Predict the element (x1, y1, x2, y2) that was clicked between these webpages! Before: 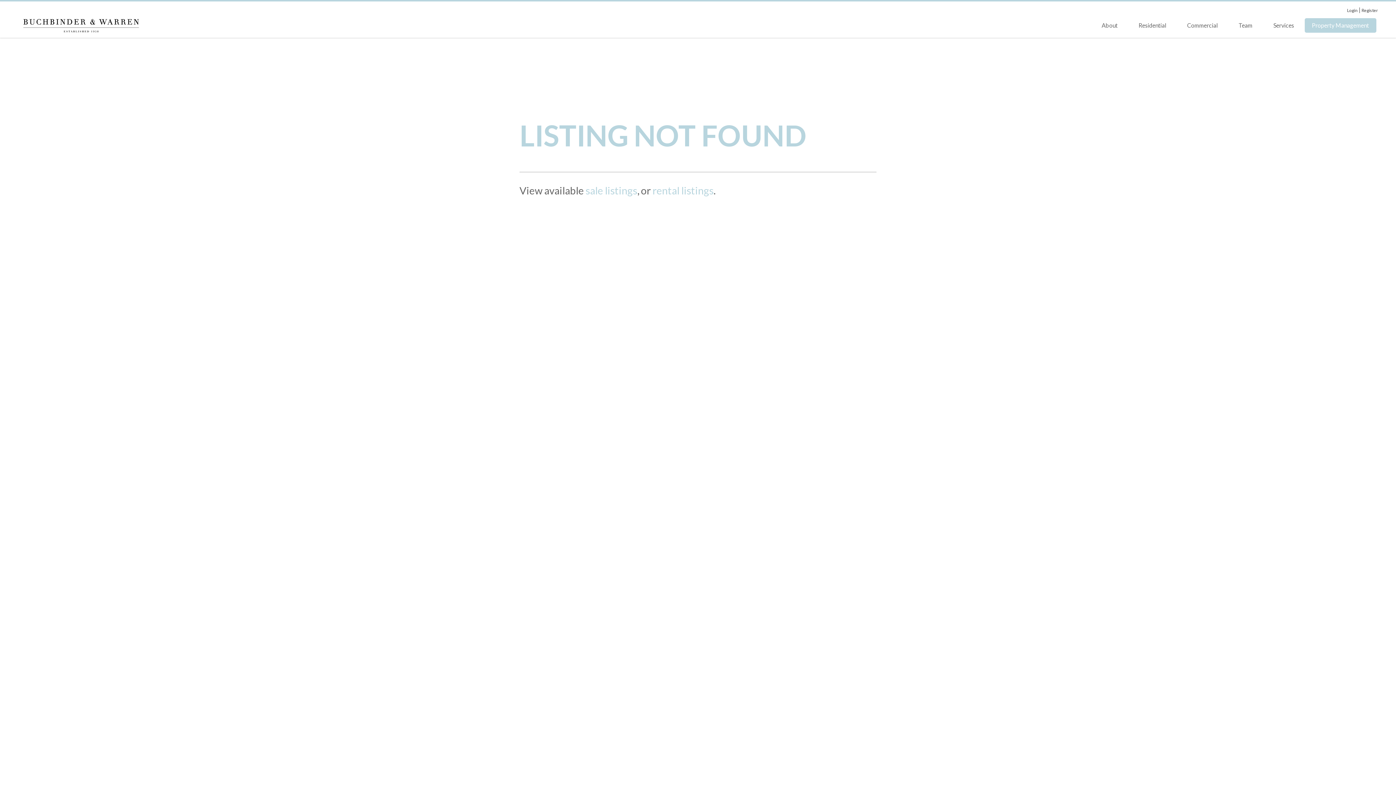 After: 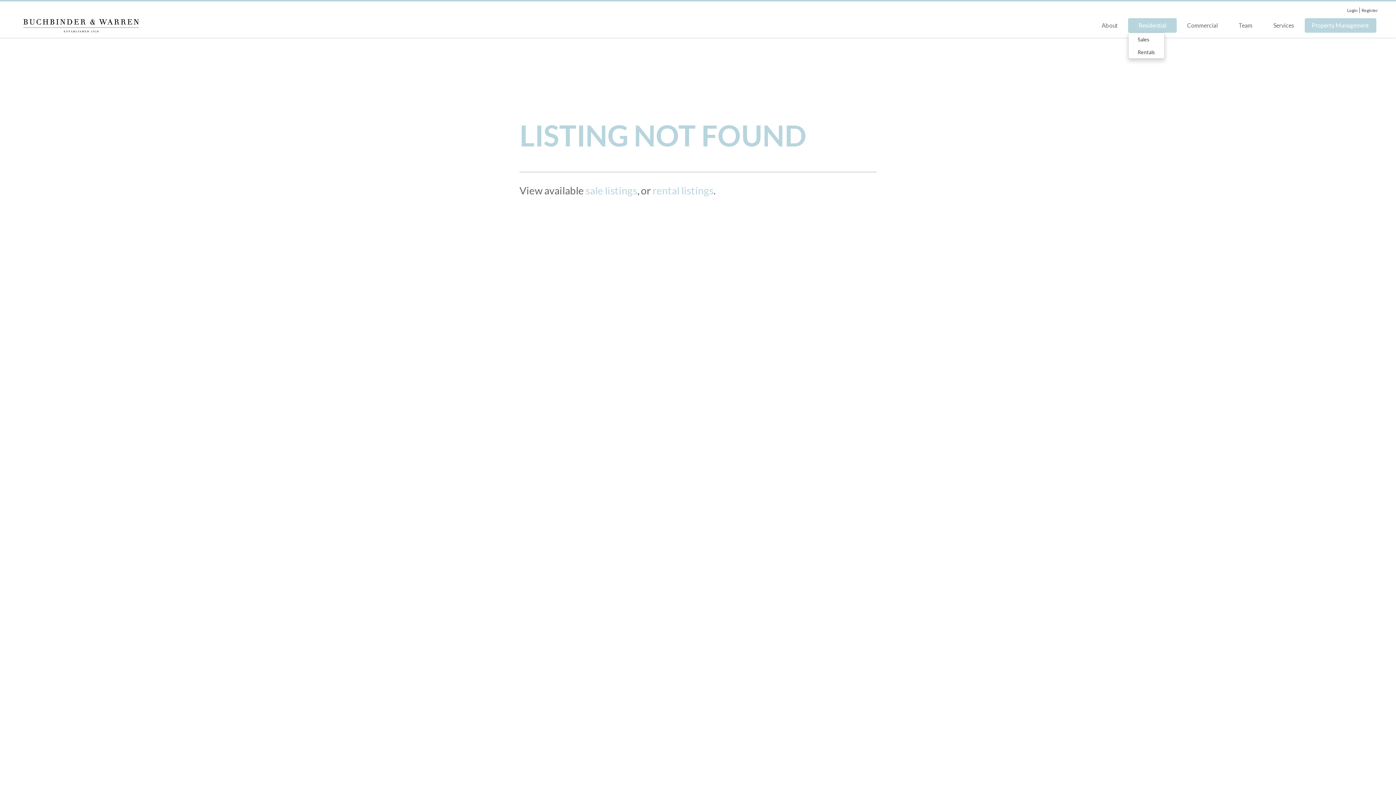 Action: bbox: (1128, 18, 1177, 32) label: Residential